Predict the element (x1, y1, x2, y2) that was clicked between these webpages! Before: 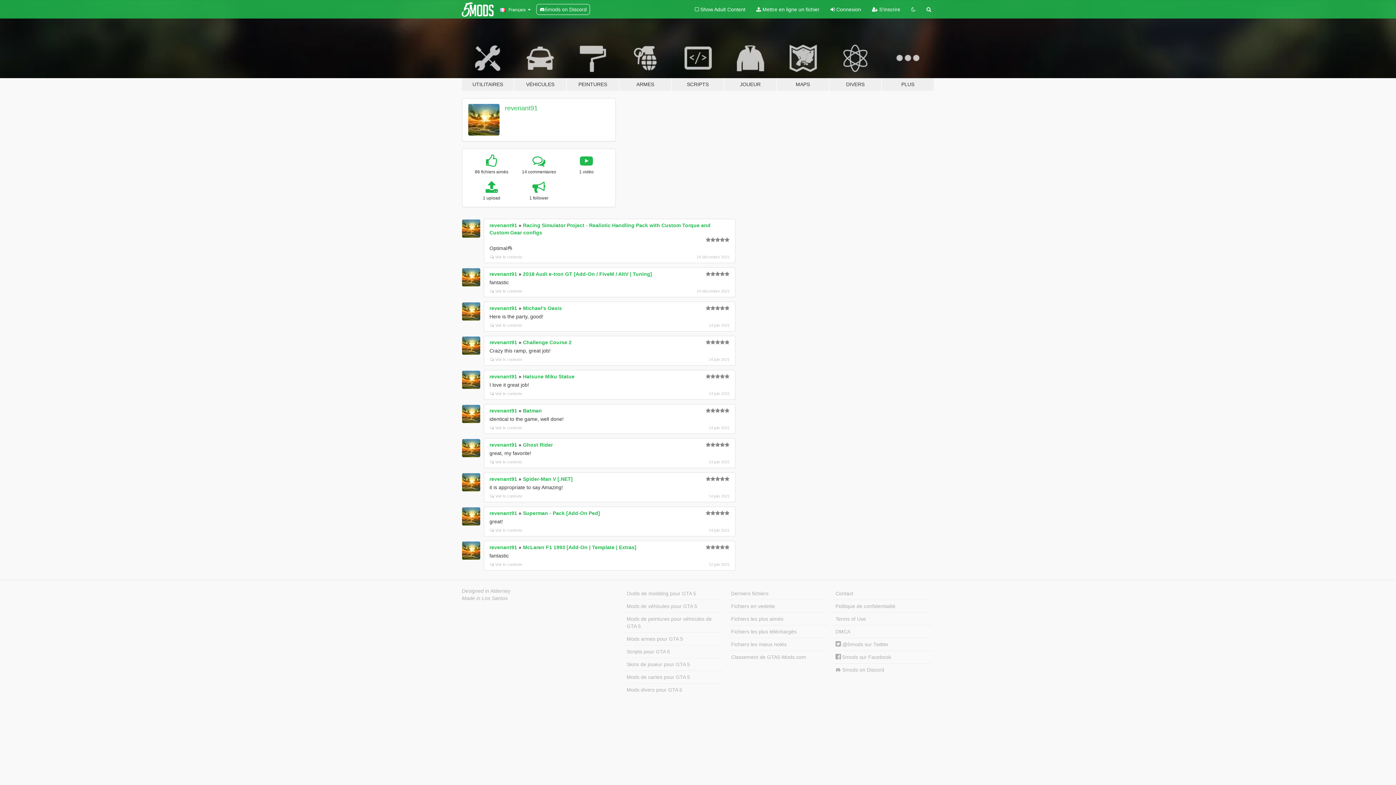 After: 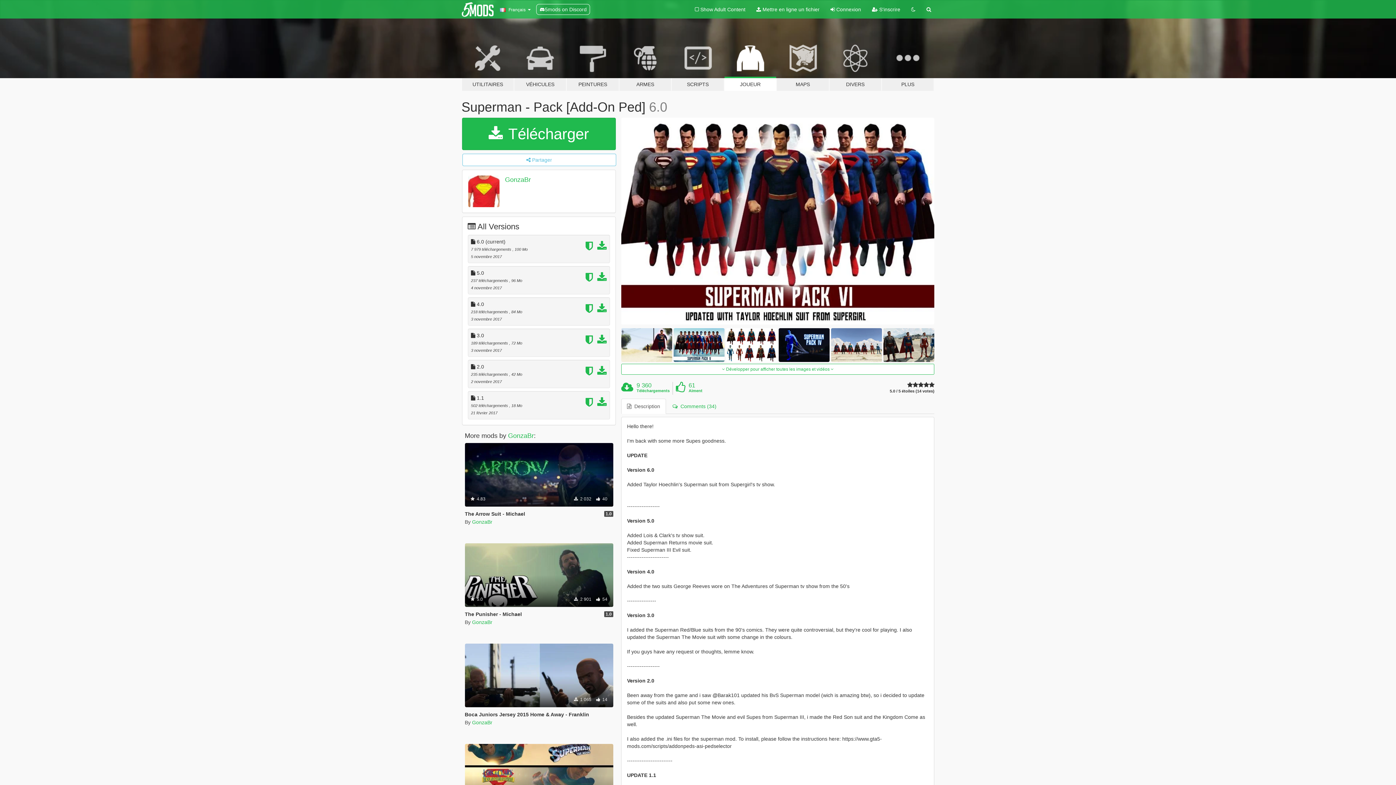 Action: bbox: (523, 510, 600, 516) label: Superman - Pack [Add-On Ped]